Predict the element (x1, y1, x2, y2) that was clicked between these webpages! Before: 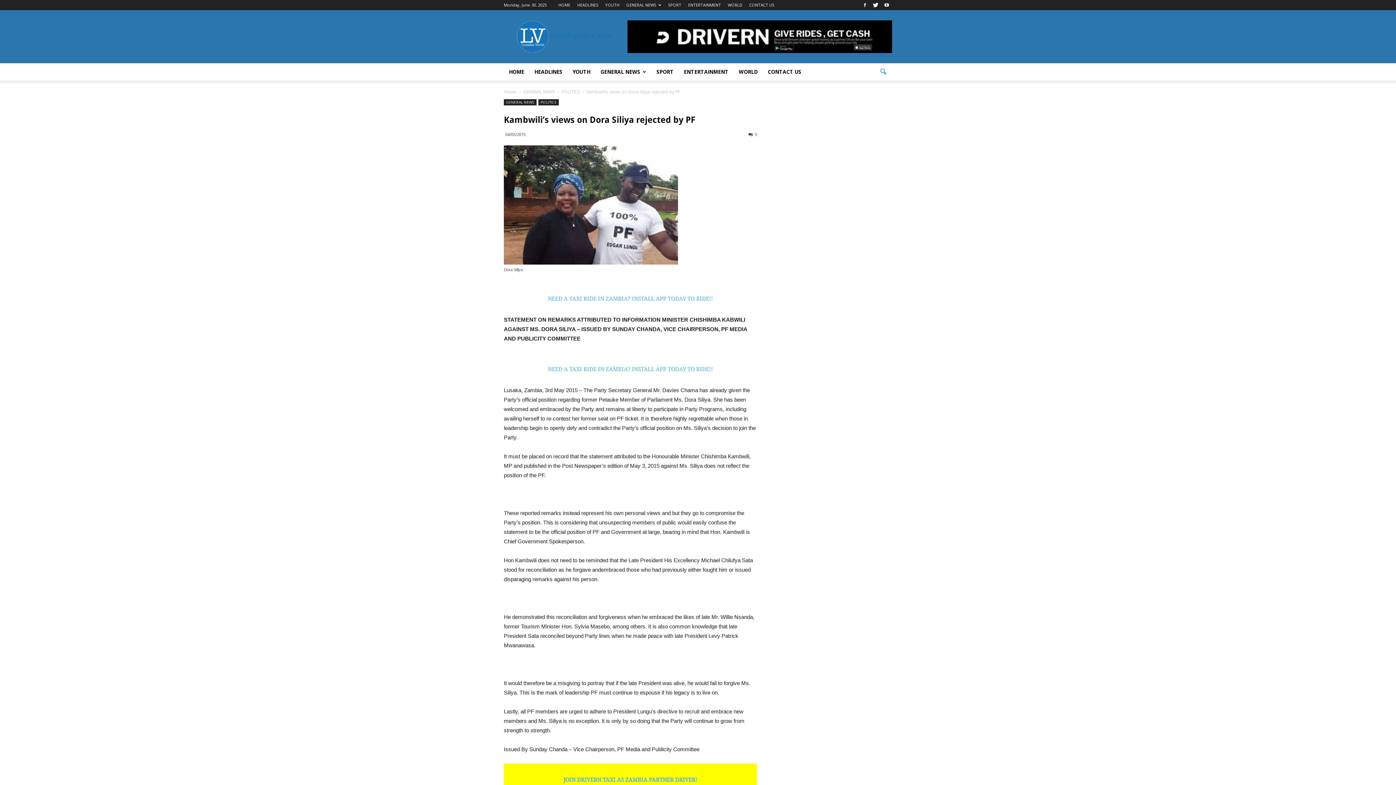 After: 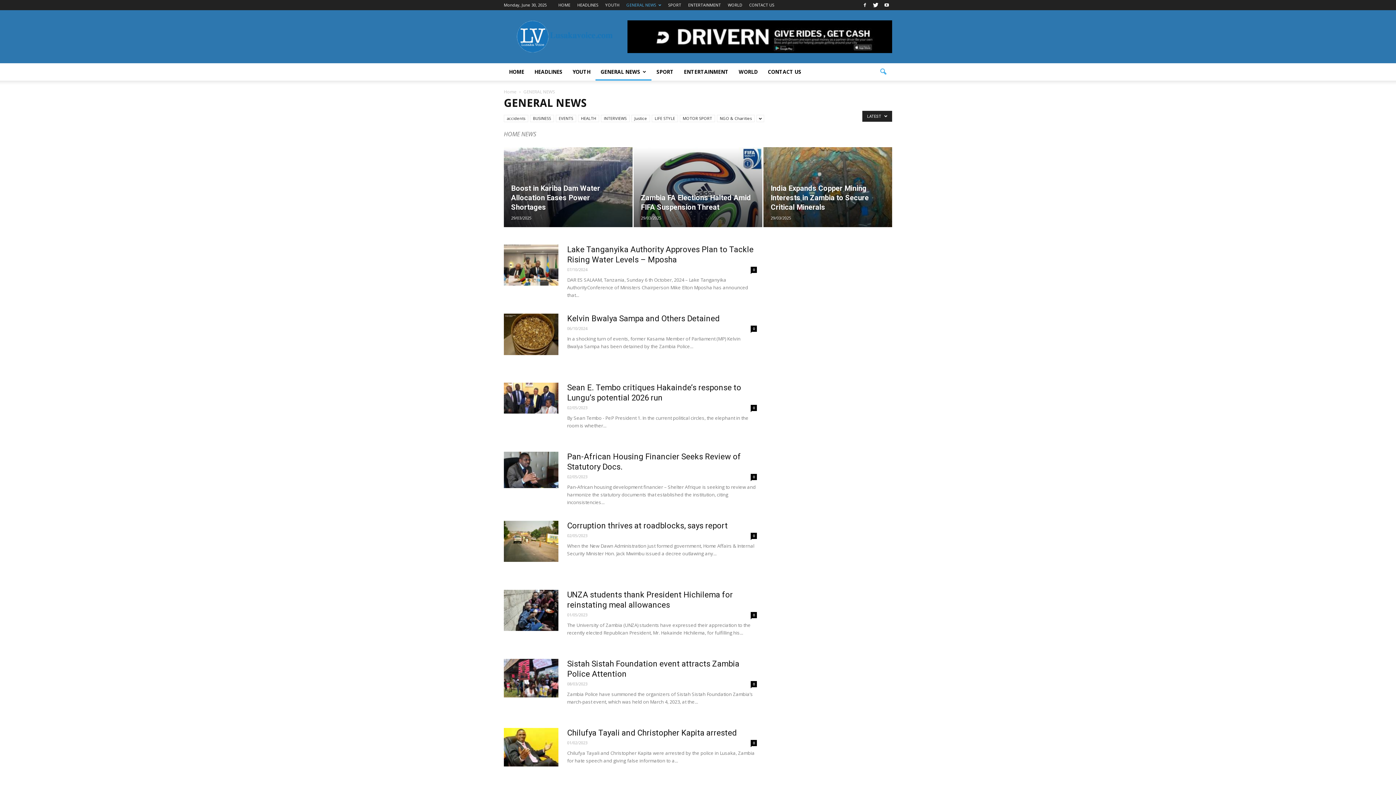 Action: bbox: (504, 99, 536, 105) label: GENERAL NEWS